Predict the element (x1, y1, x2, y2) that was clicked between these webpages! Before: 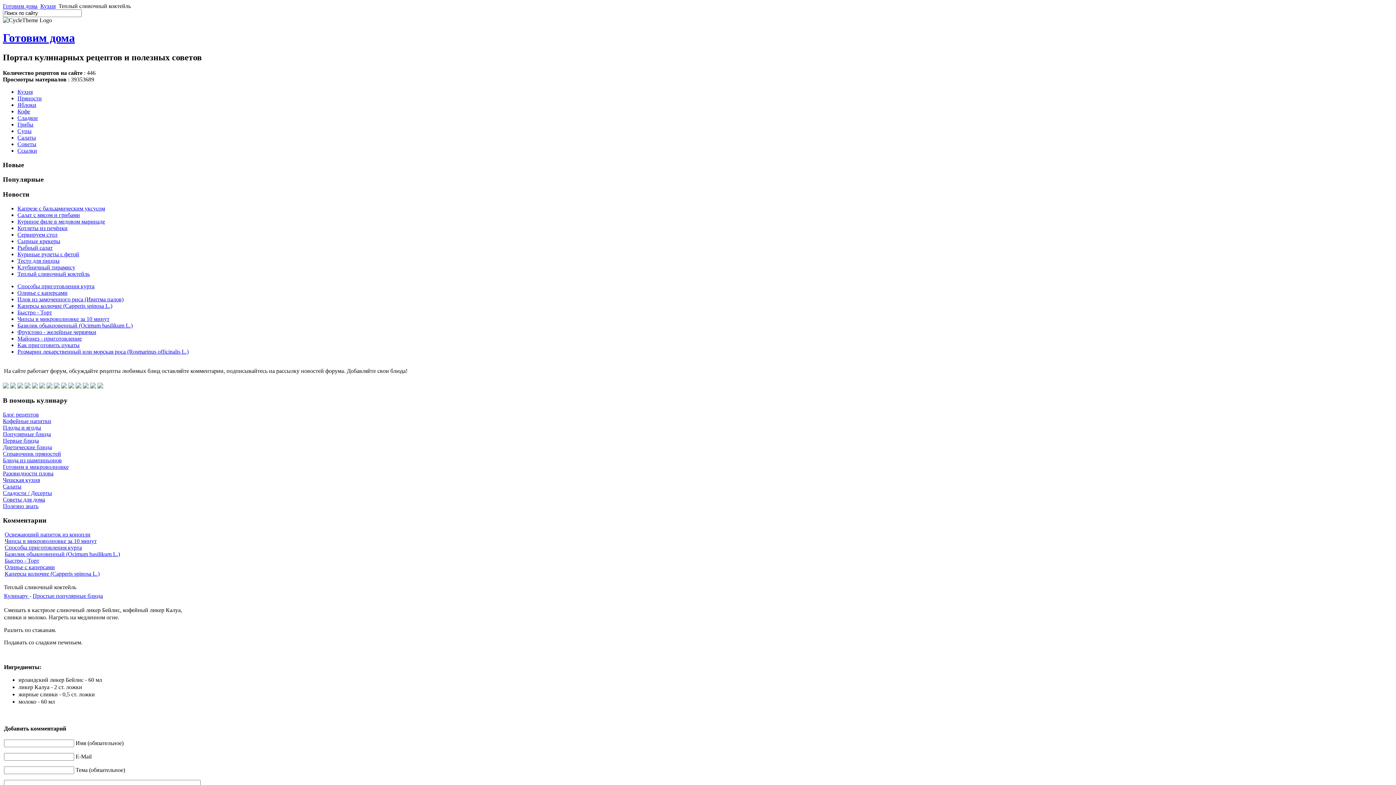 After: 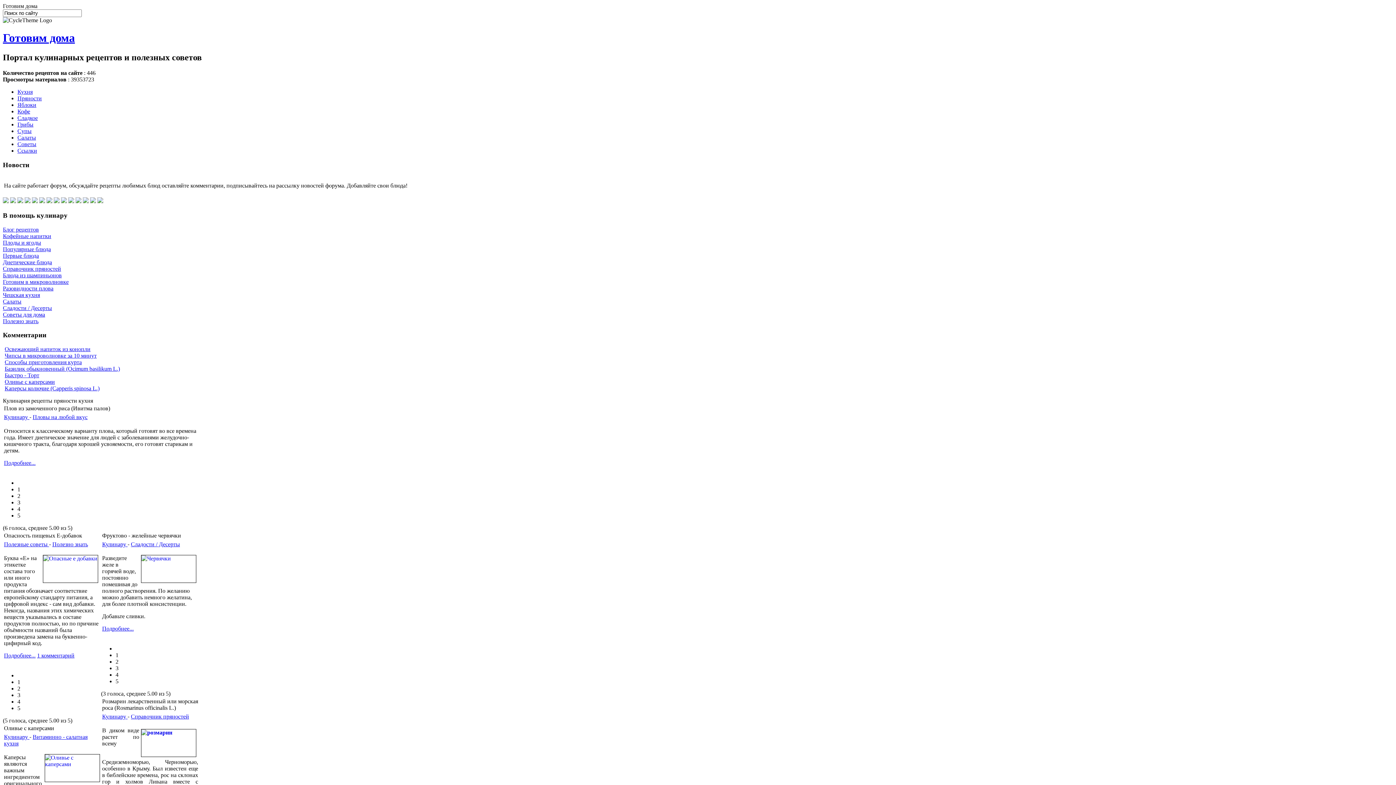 Action: label: Кухня bbox: (17, 88, 32, 94)